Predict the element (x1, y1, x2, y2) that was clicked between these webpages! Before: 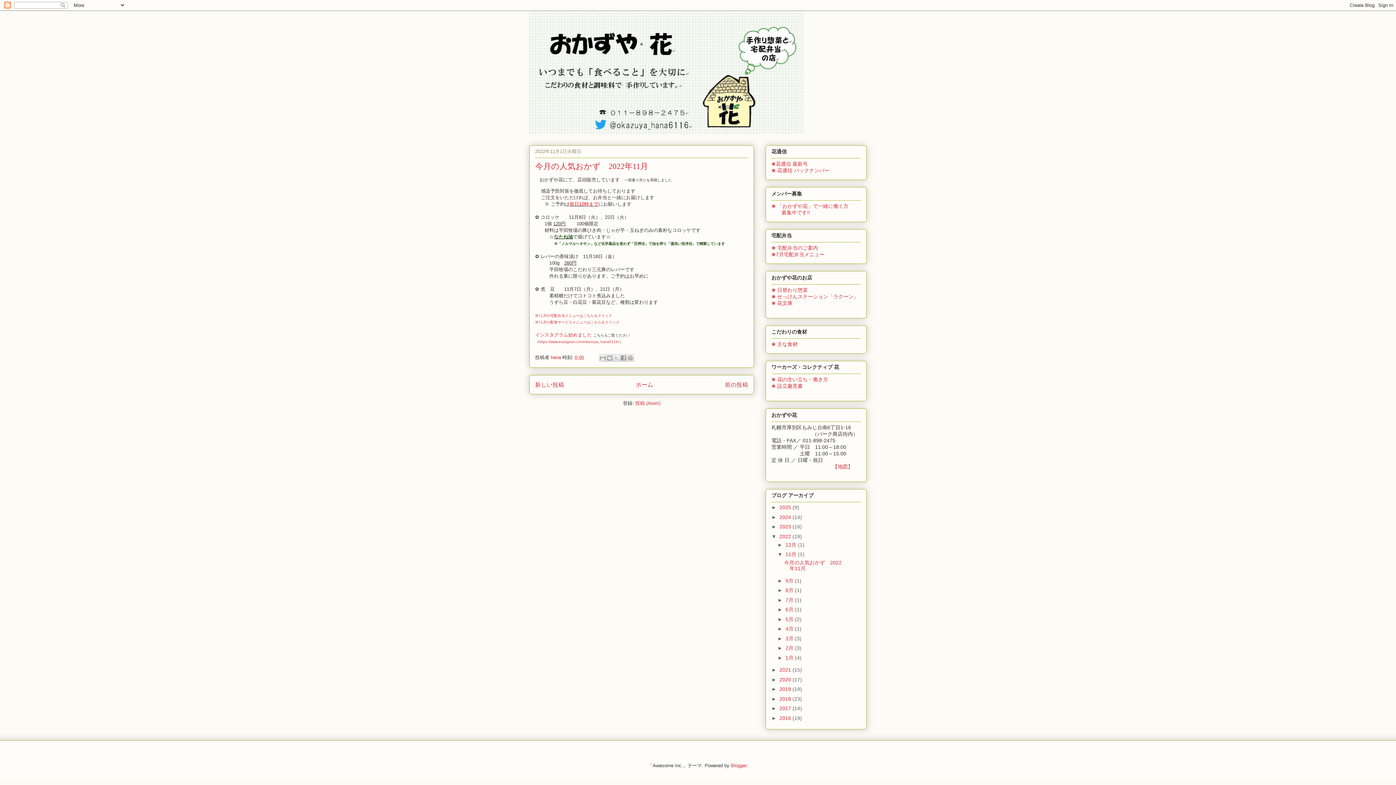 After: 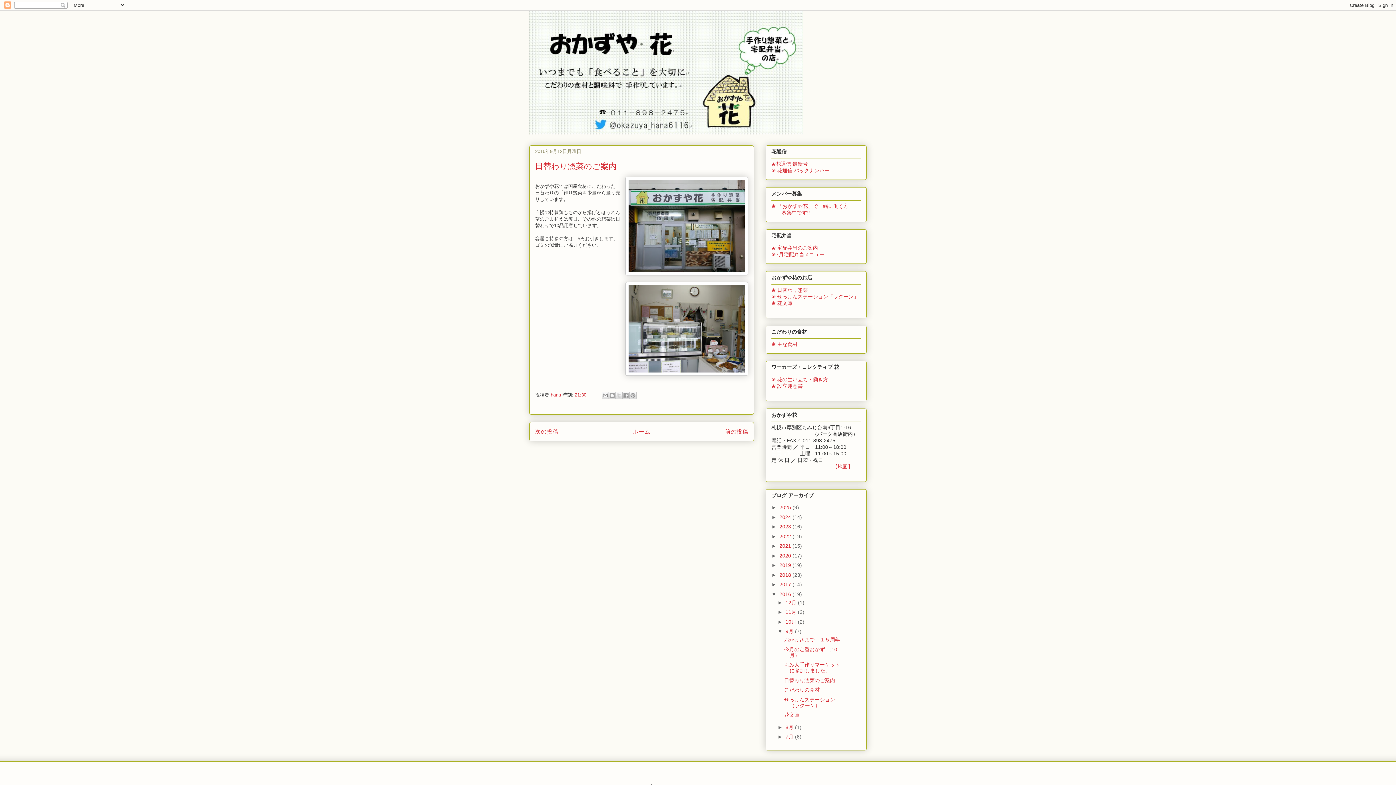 Action: label: ❀ 日替わり惣菜 bbox: (771, 287, 808, 292)